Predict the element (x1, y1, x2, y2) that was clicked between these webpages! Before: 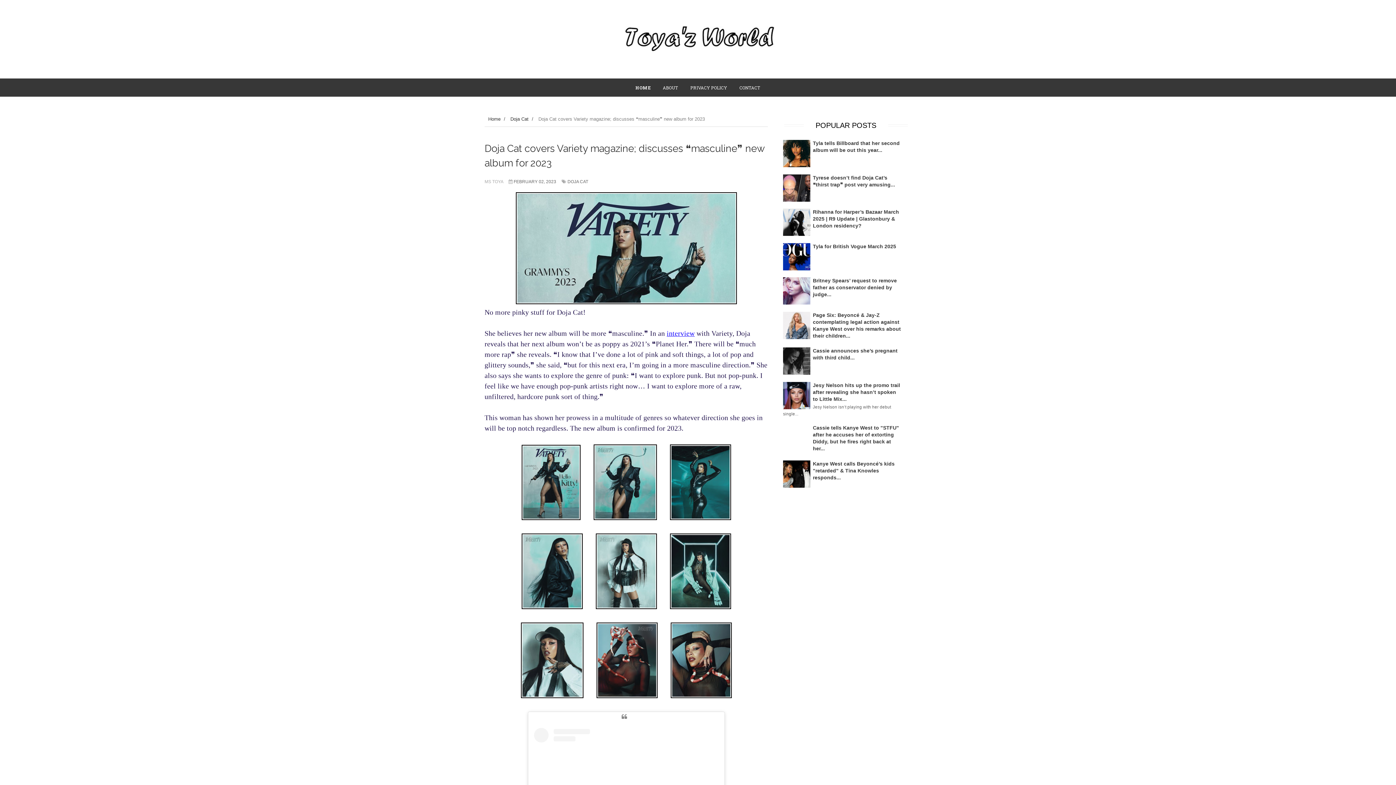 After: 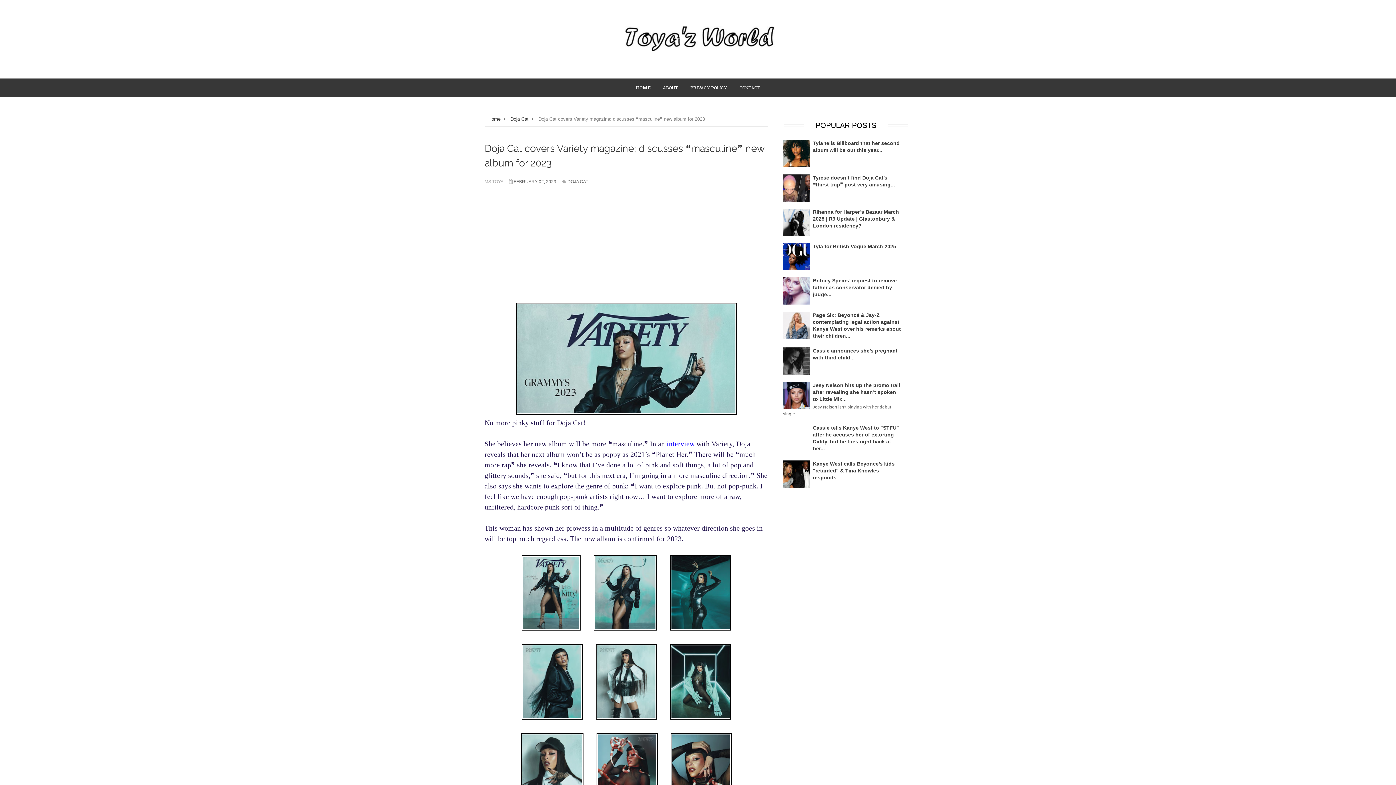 Action: label: FEBRUARY 02, 2023 bbox: (513, 178, 556, 185)